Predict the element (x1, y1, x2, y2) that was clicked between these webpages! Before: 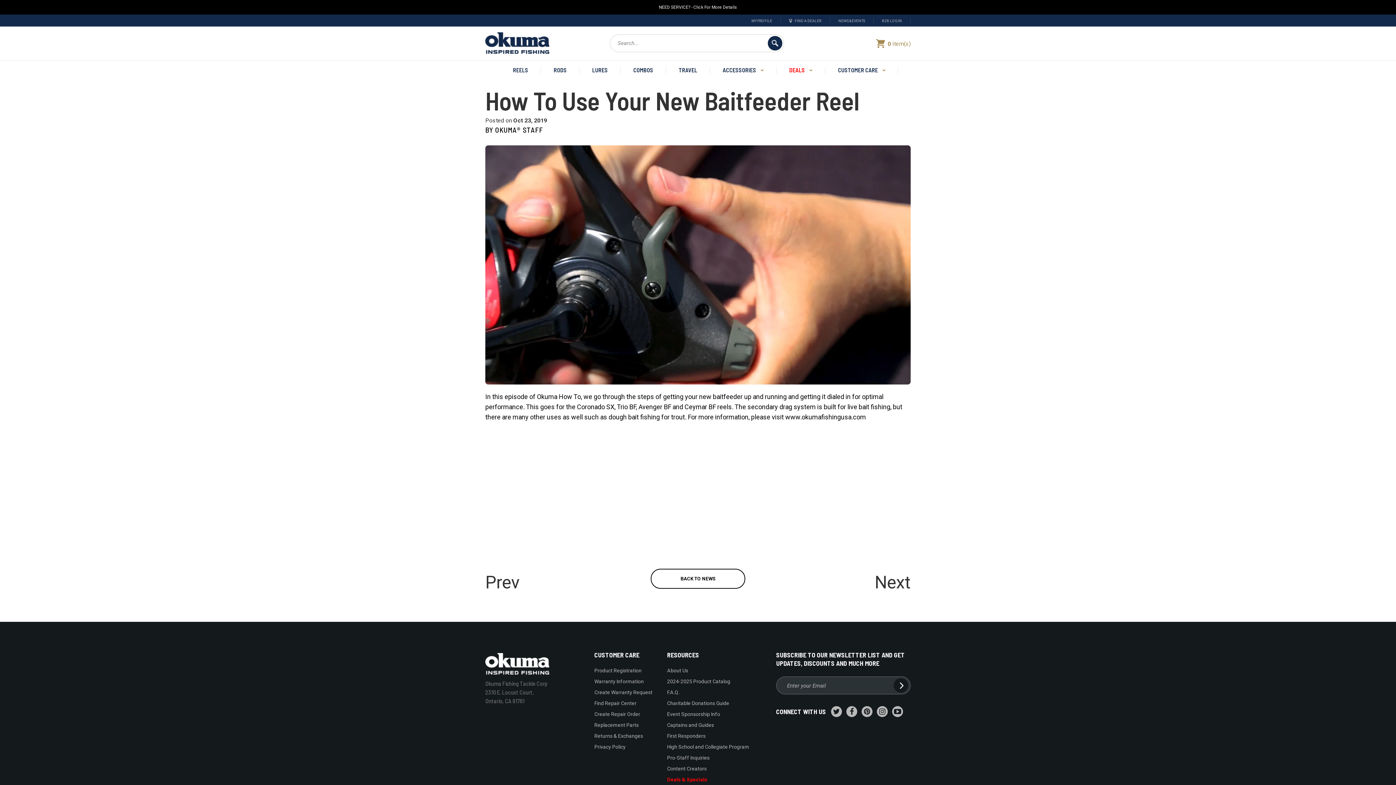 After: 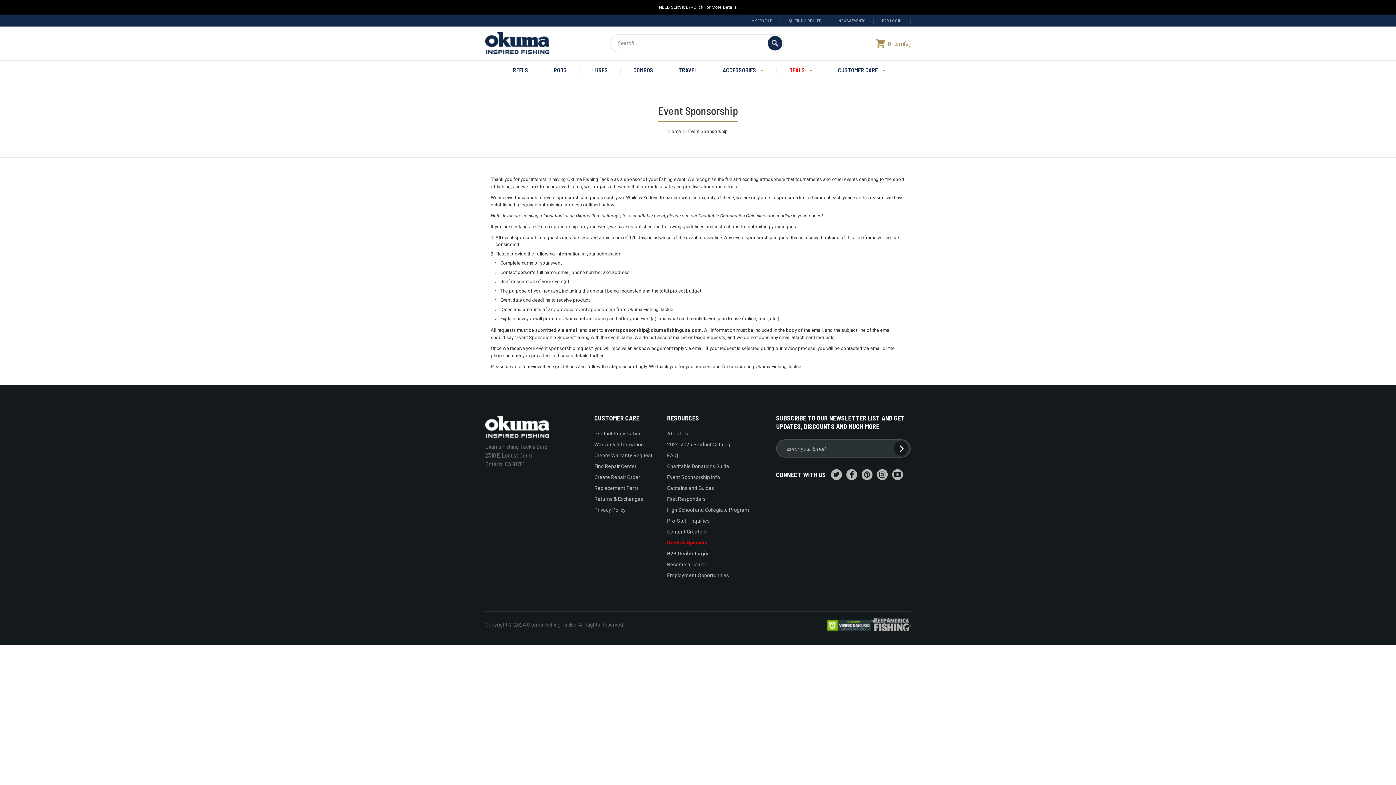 Action: bbox: (667, 711, 720, 717) label: Event Sponsorship Info